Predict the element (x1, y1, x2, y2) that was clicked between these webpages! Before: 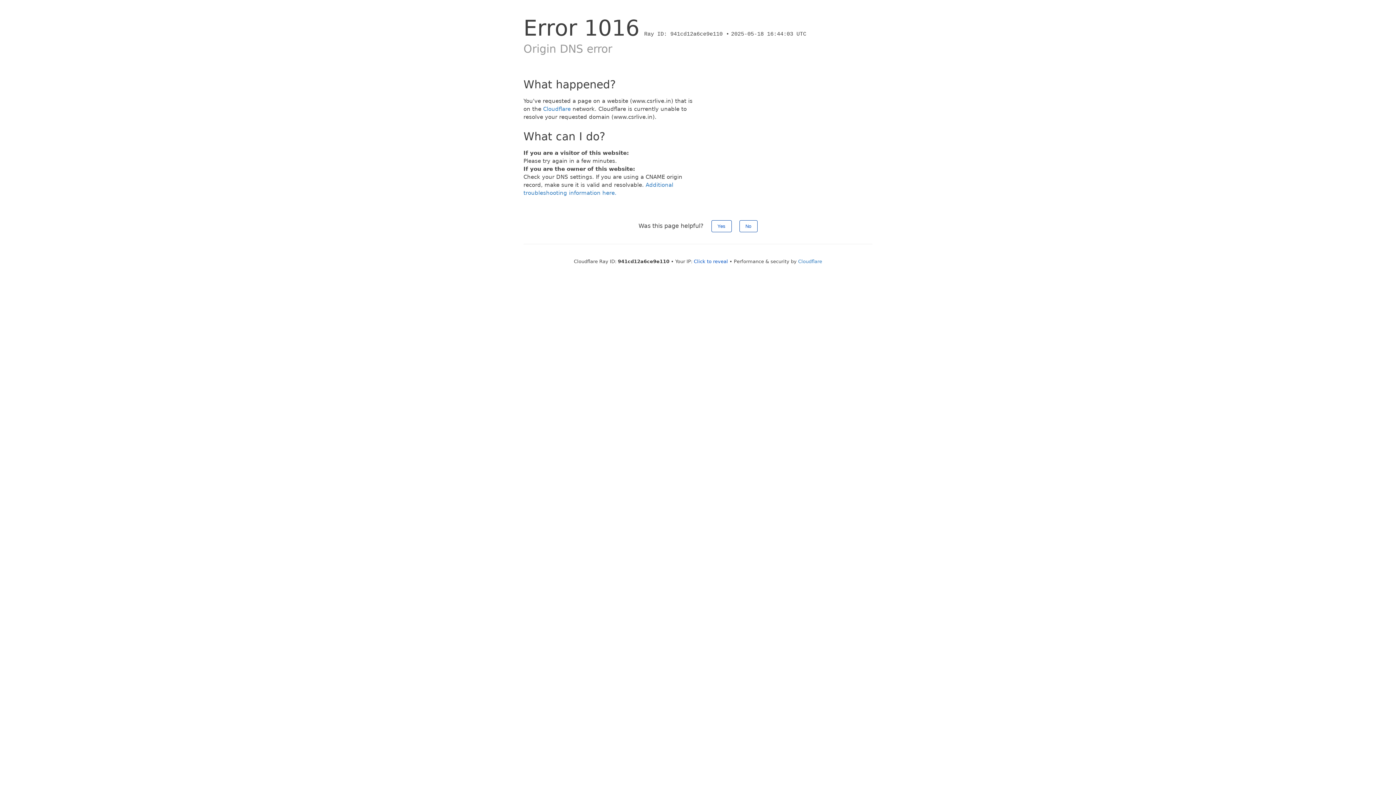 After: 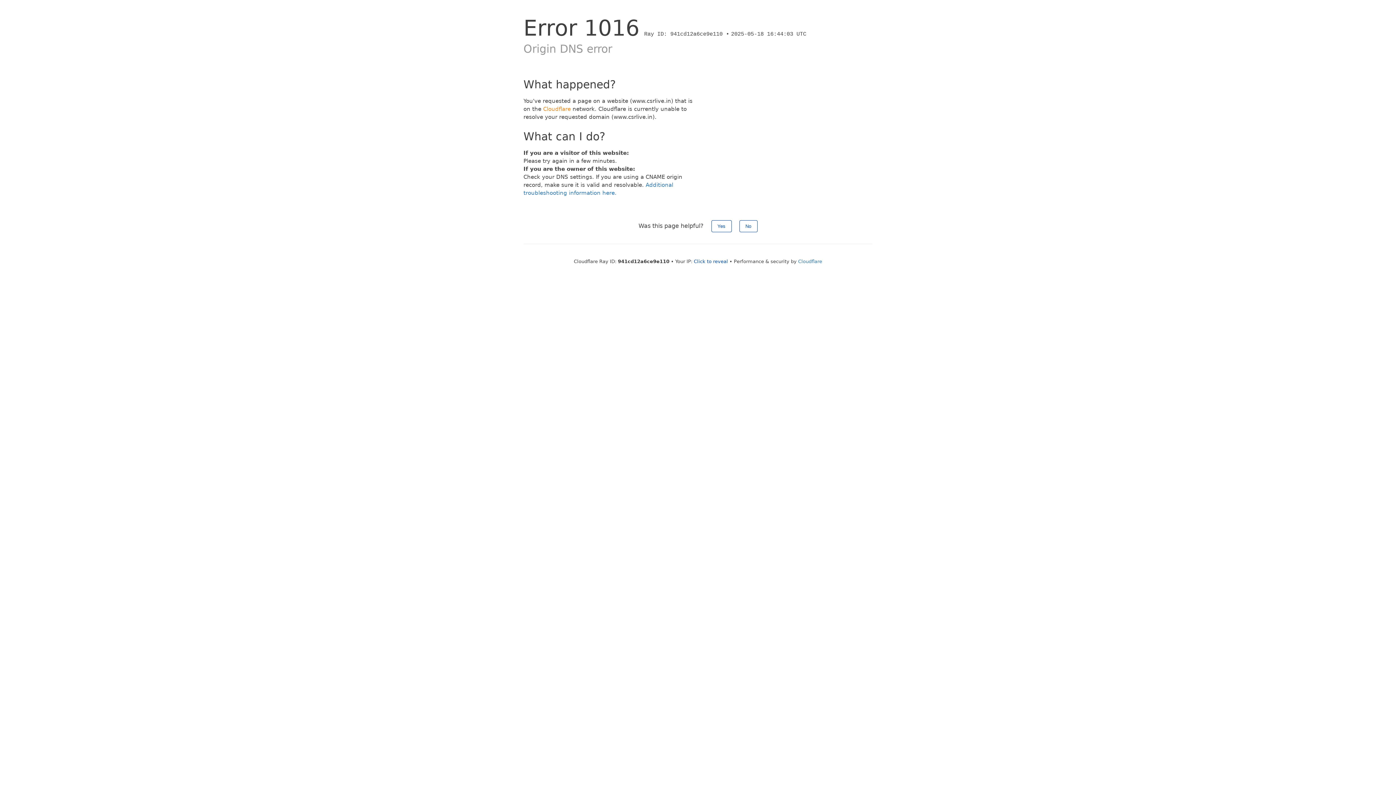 Action: label: Cloudflare bbox: (543, 105, 570, 112)